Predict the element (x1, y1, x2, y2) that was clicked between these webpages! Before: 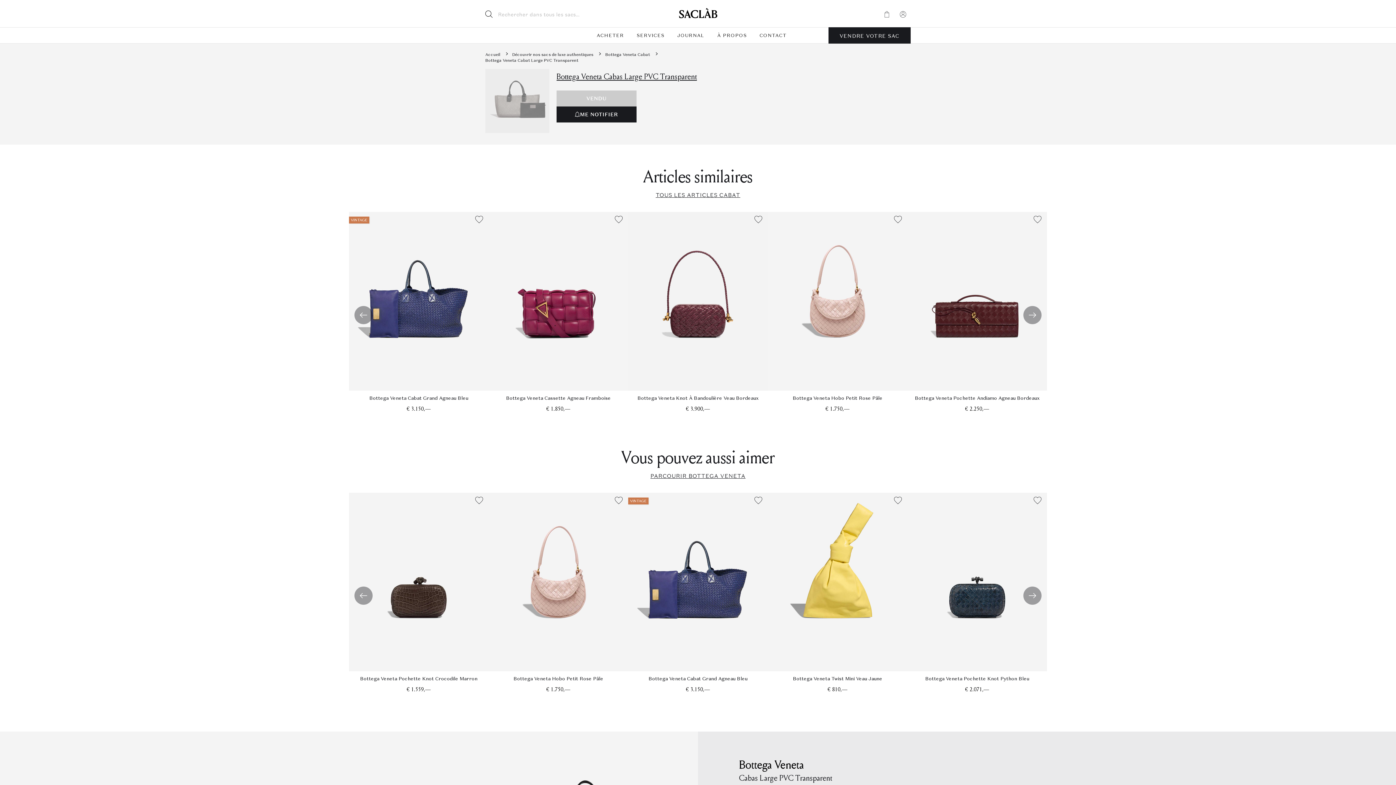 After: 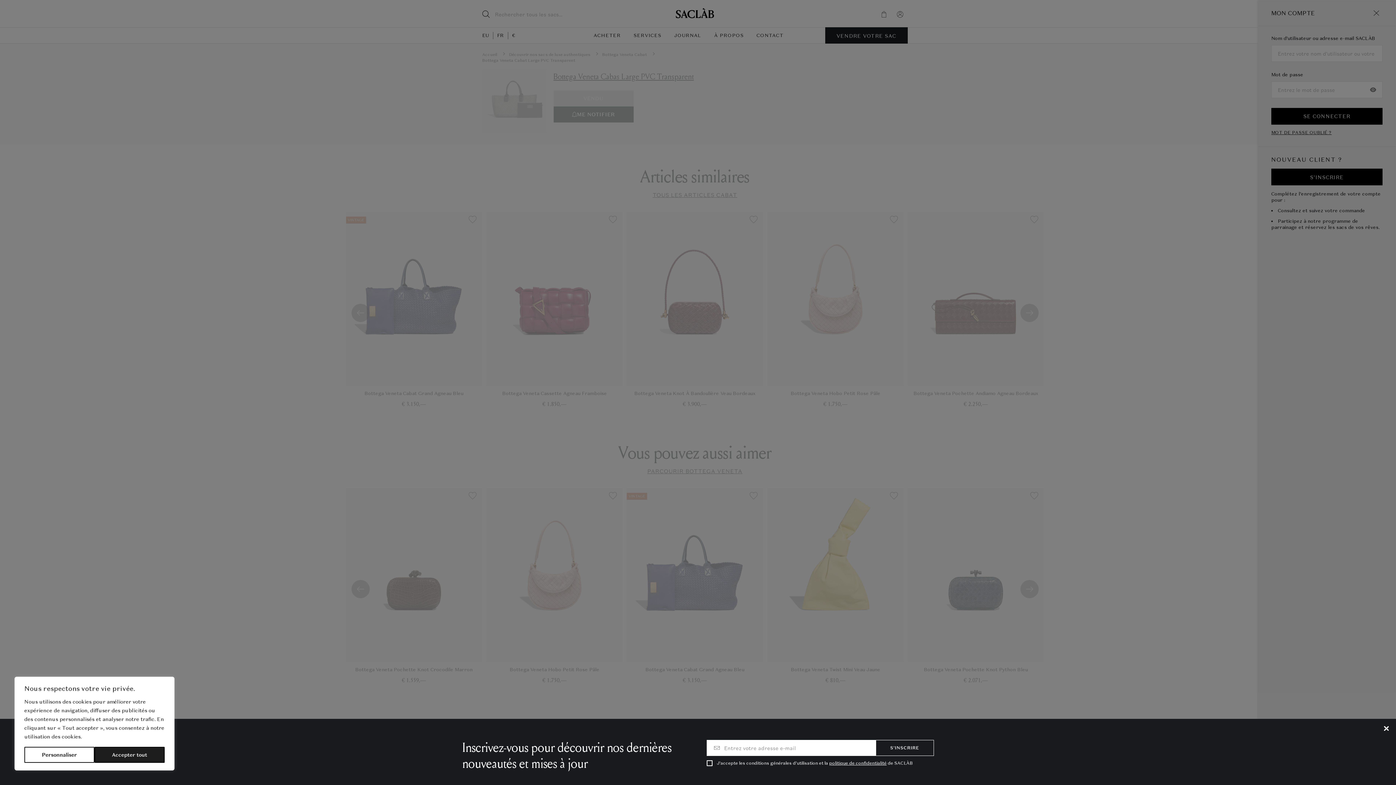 Action: bbox: (894, 6, 910, 22)